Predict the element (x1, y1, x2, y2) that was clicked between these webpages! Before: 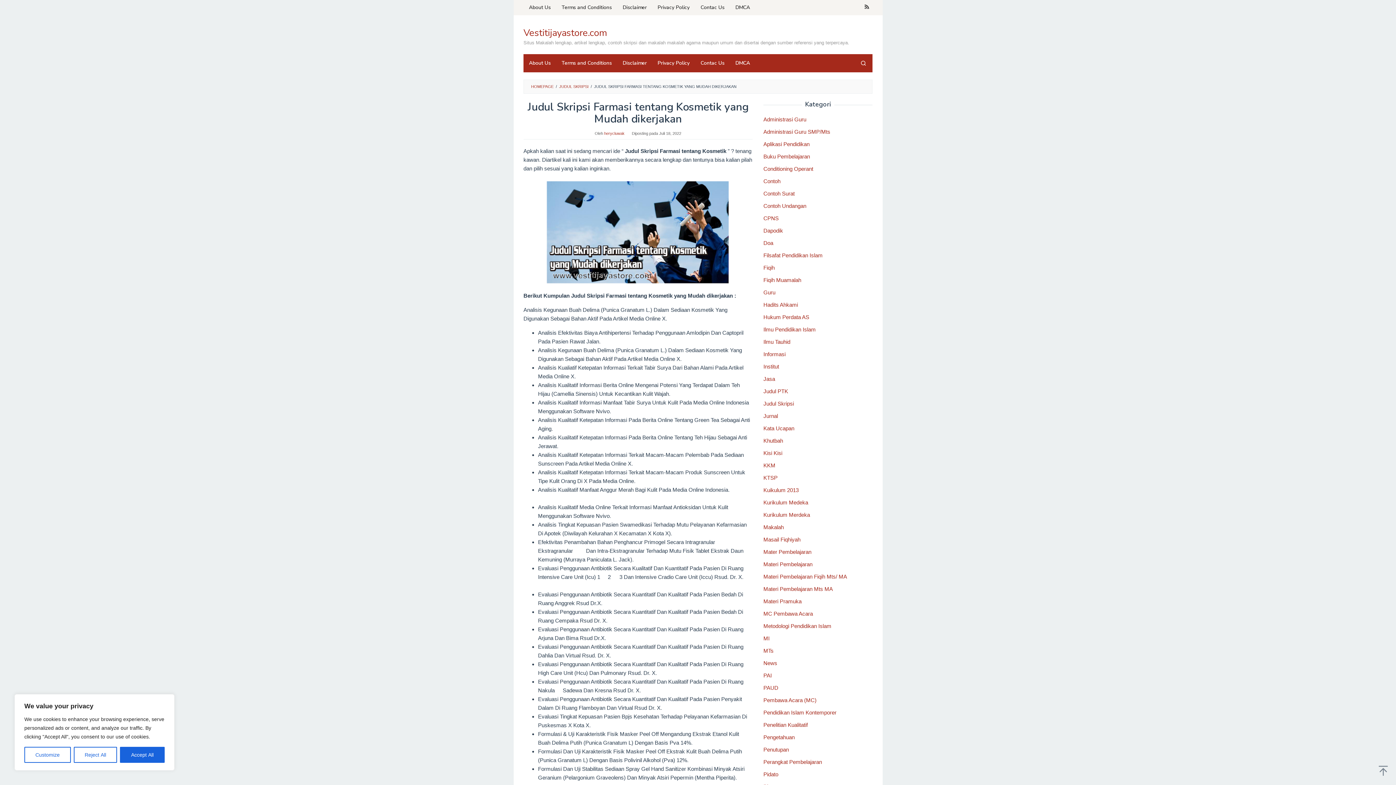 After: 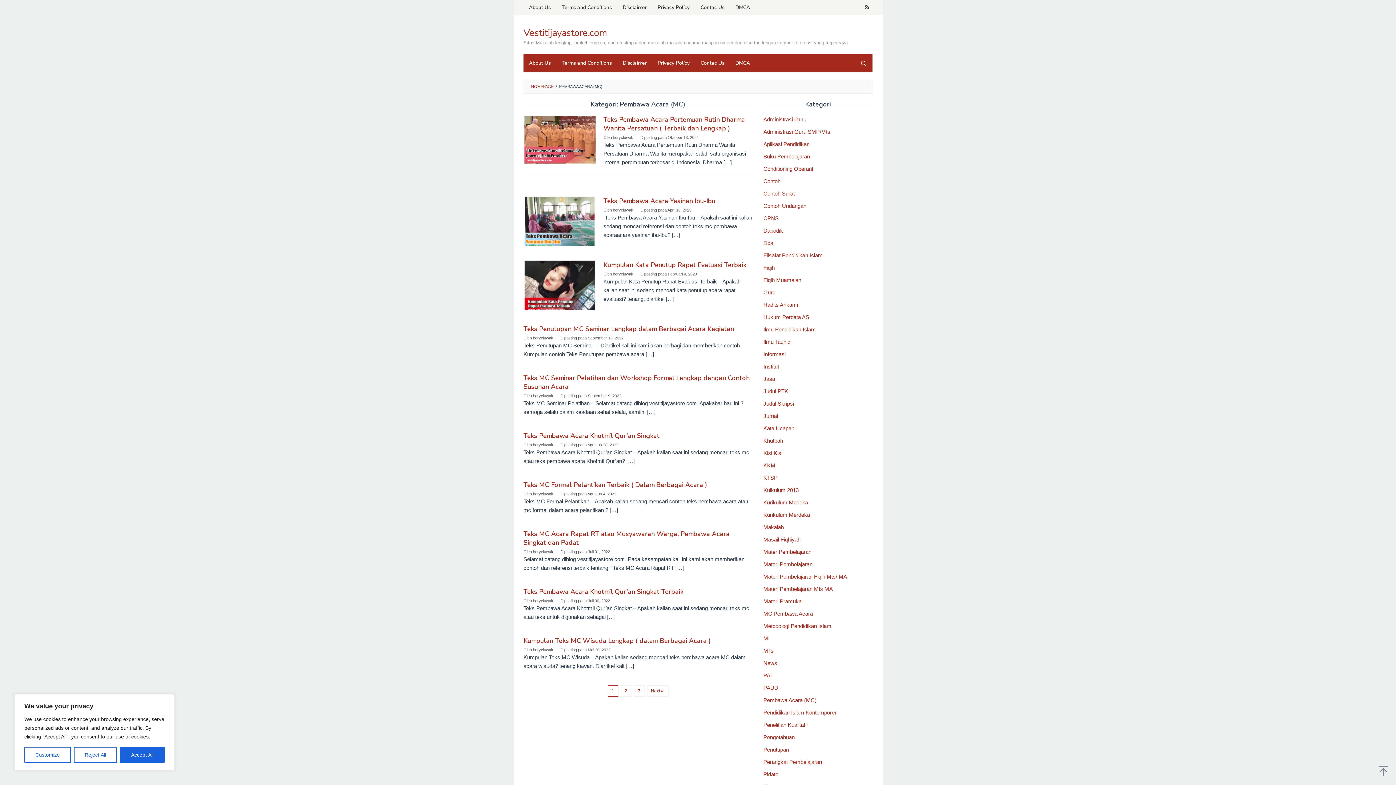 Action: label: Pembawa Acara (MC) bbox: (763, 697, 816, 703)